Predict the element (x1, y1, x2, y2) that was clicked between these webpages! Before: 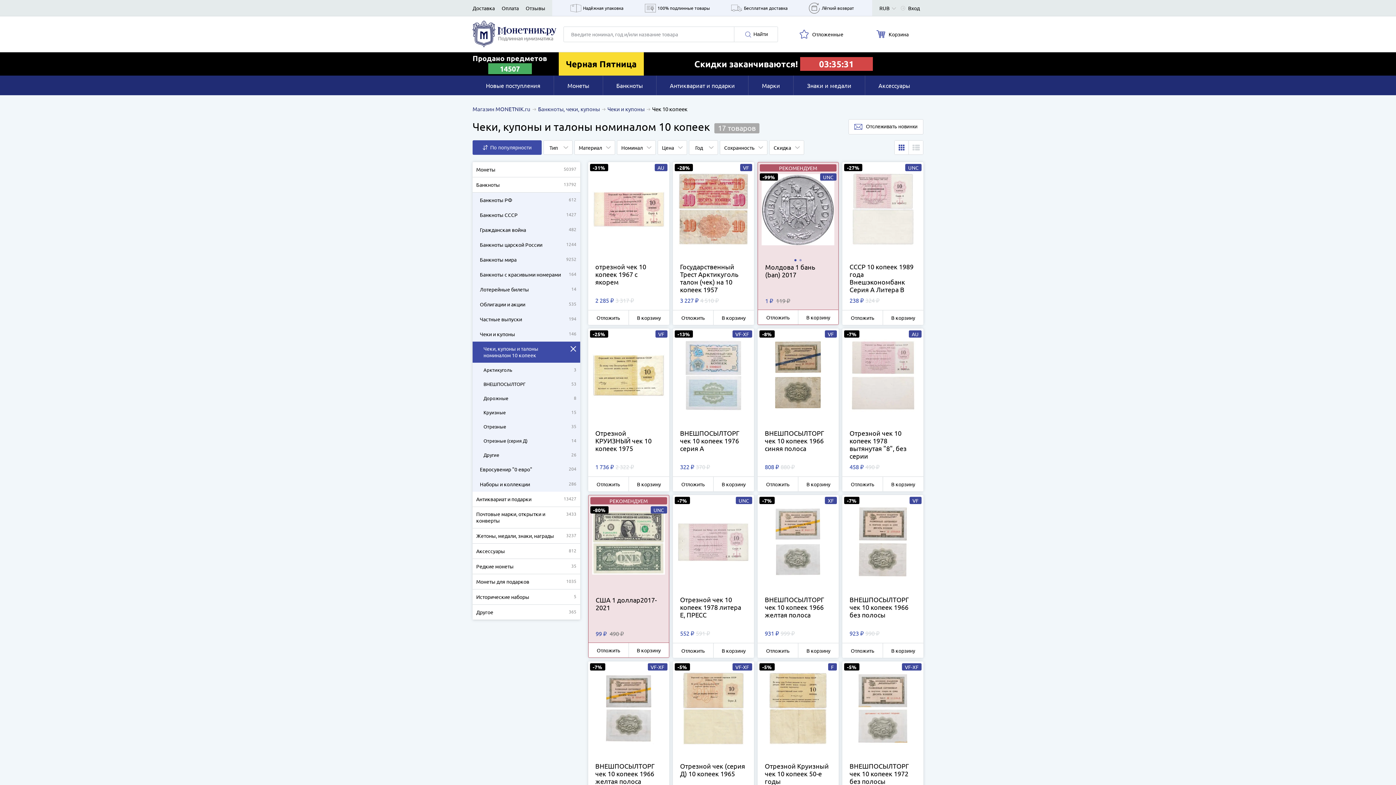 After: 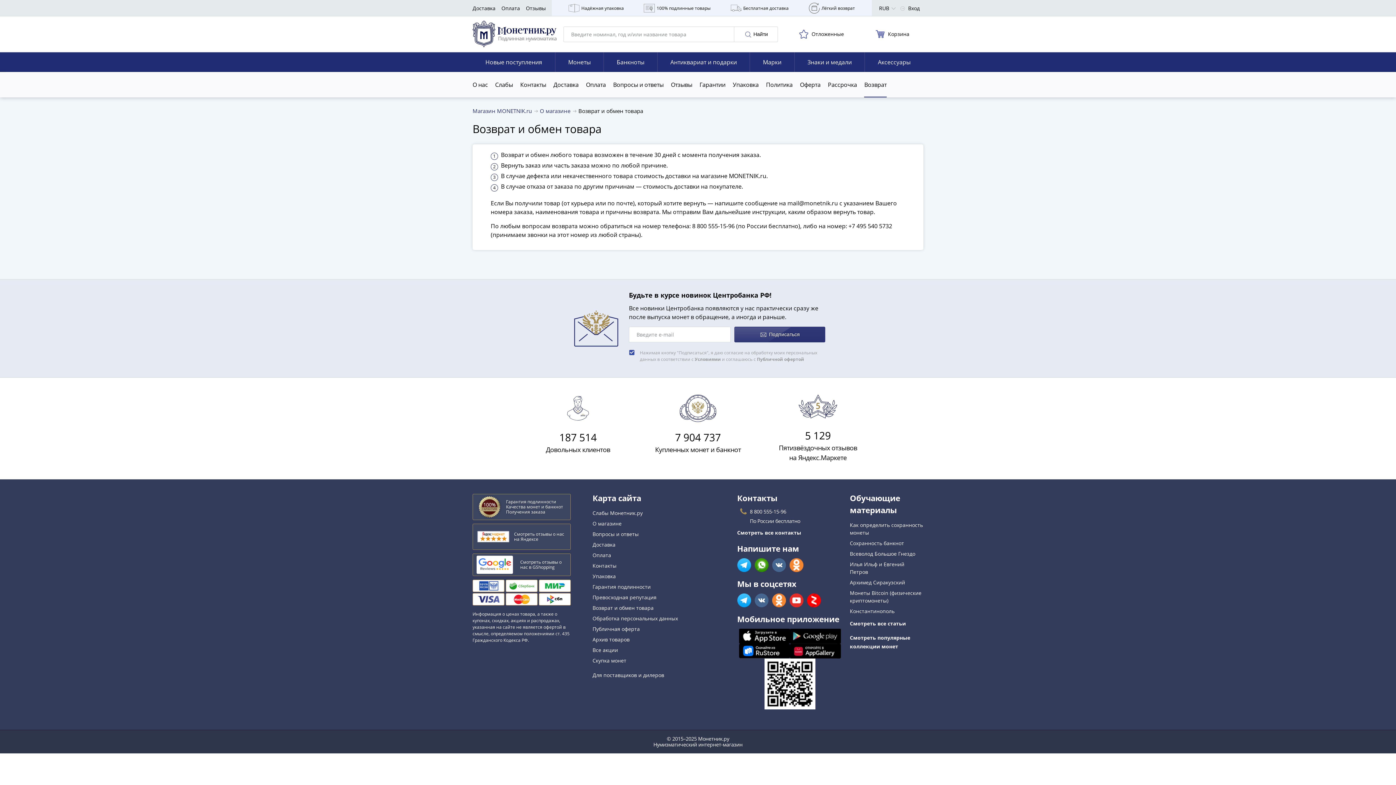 Action: bbox: (805, 0, 857, 16) label: Лёгкий возврат